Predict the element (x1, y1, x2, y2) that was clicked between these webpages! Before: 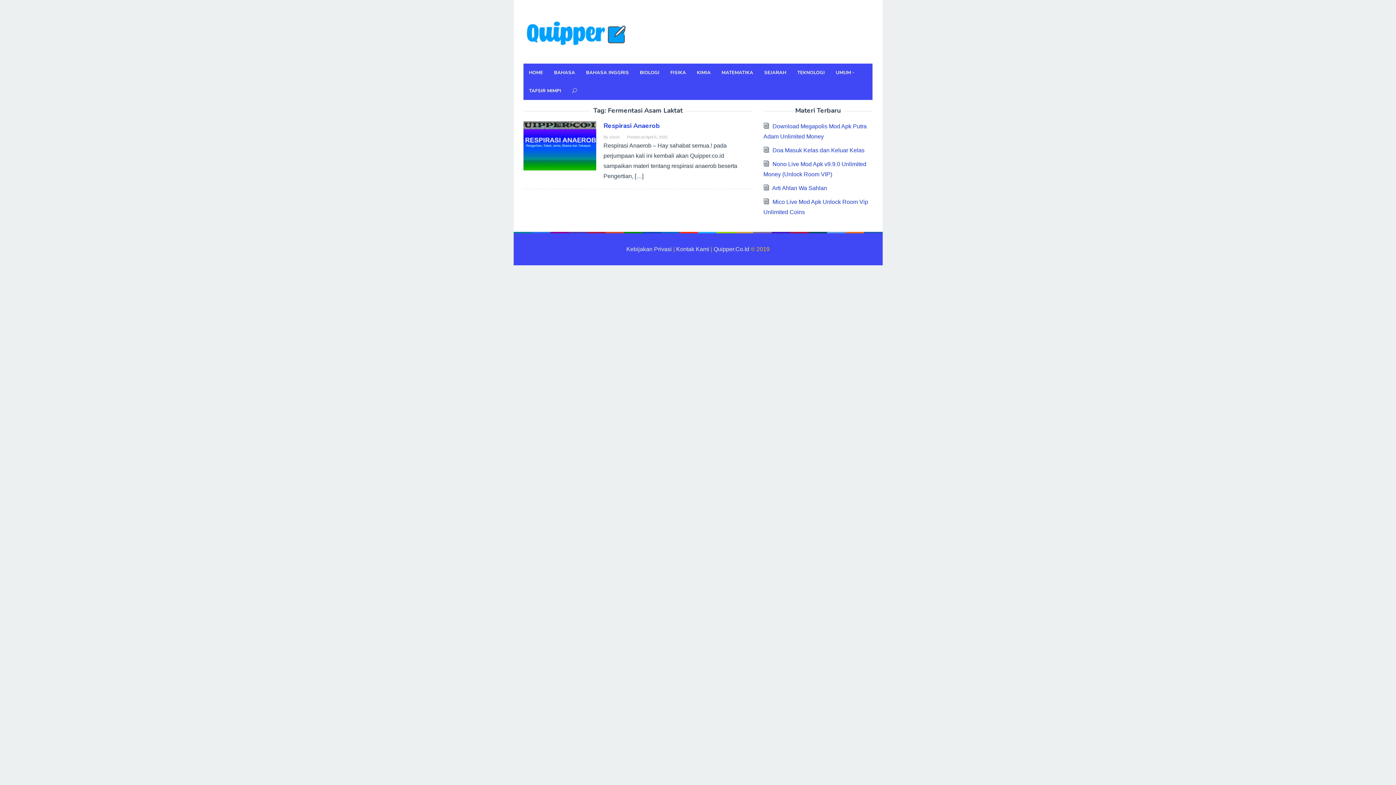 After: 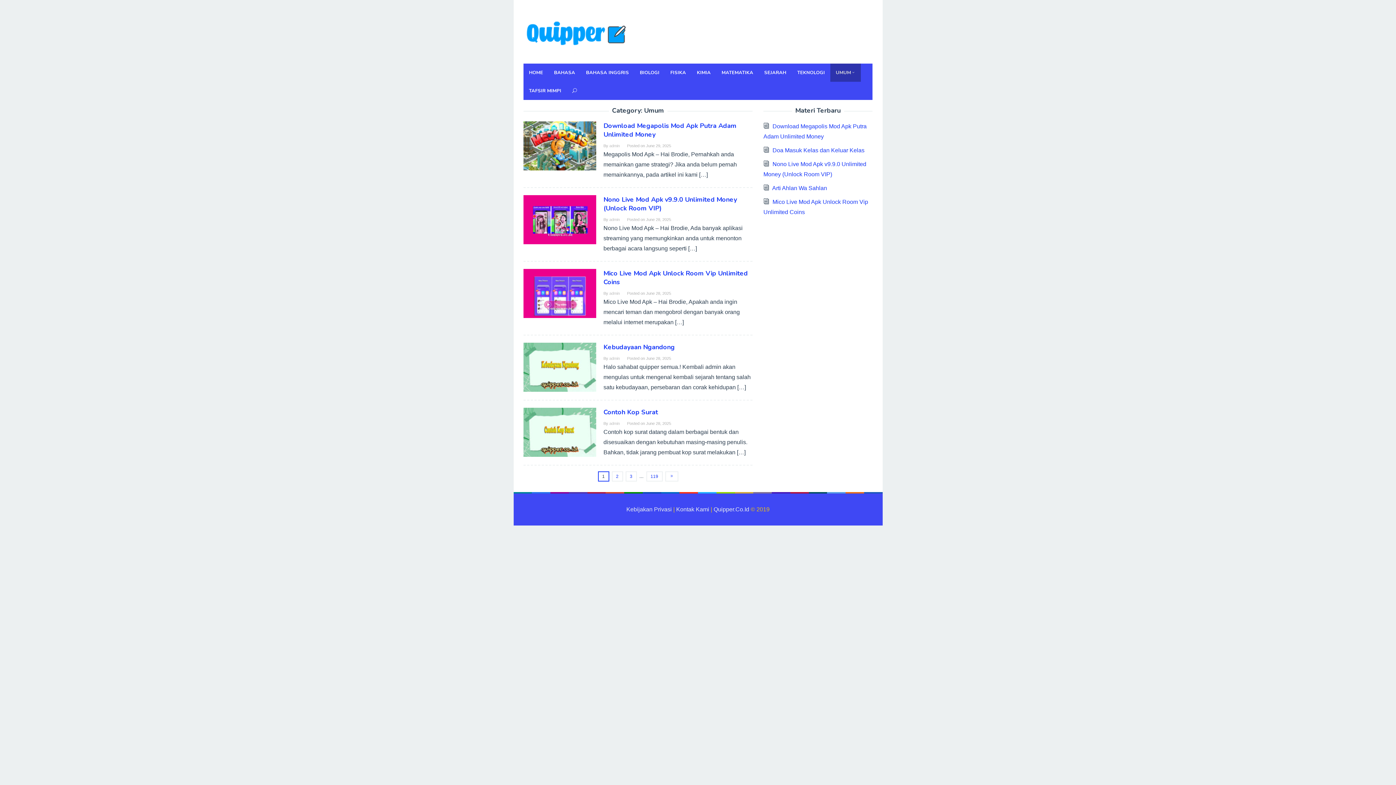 Action: label: UMUM bbox: (830, 63, 861, 81)